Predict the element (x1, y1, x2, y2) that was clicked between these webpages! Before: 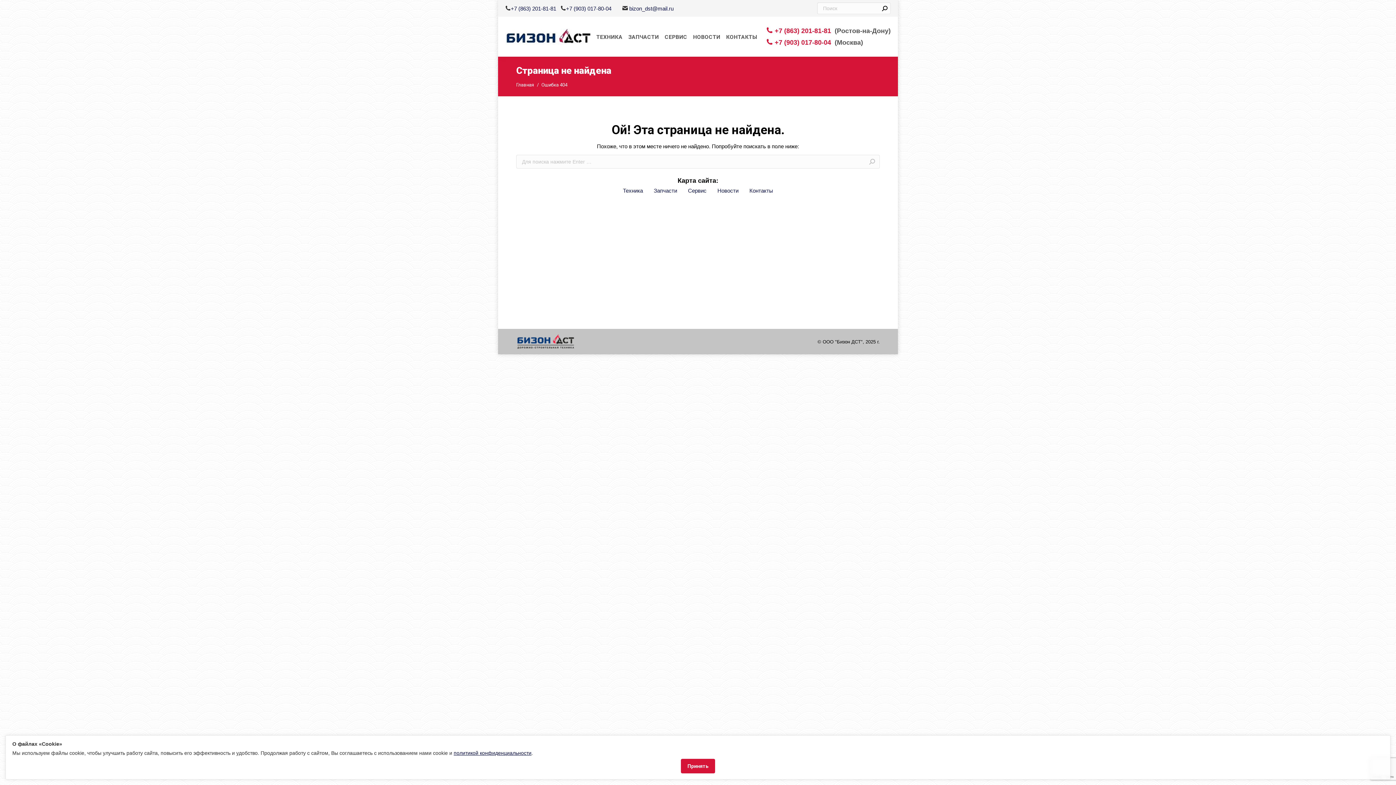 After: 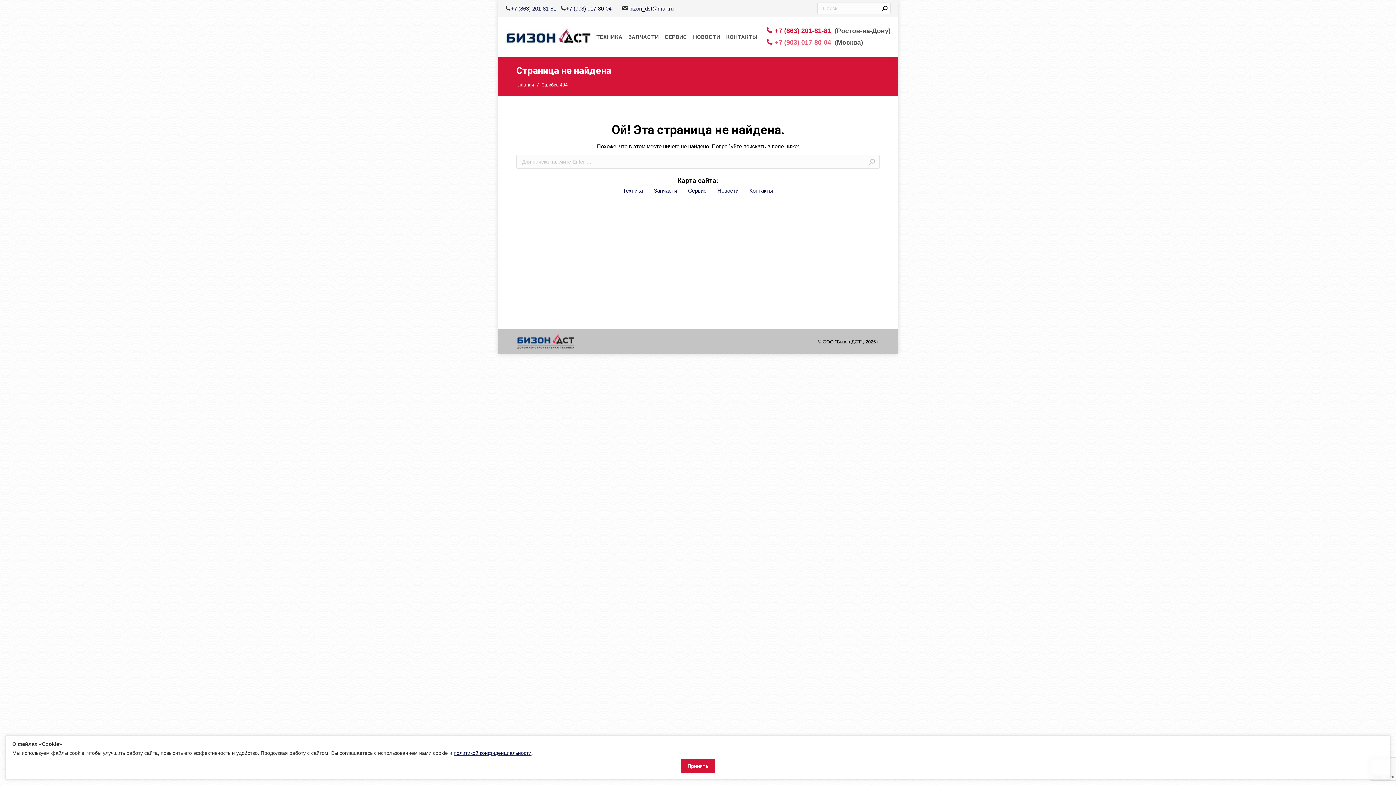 Action: label: +7 (903) 017-80-04 bbox: (774, 38, 831, 46)